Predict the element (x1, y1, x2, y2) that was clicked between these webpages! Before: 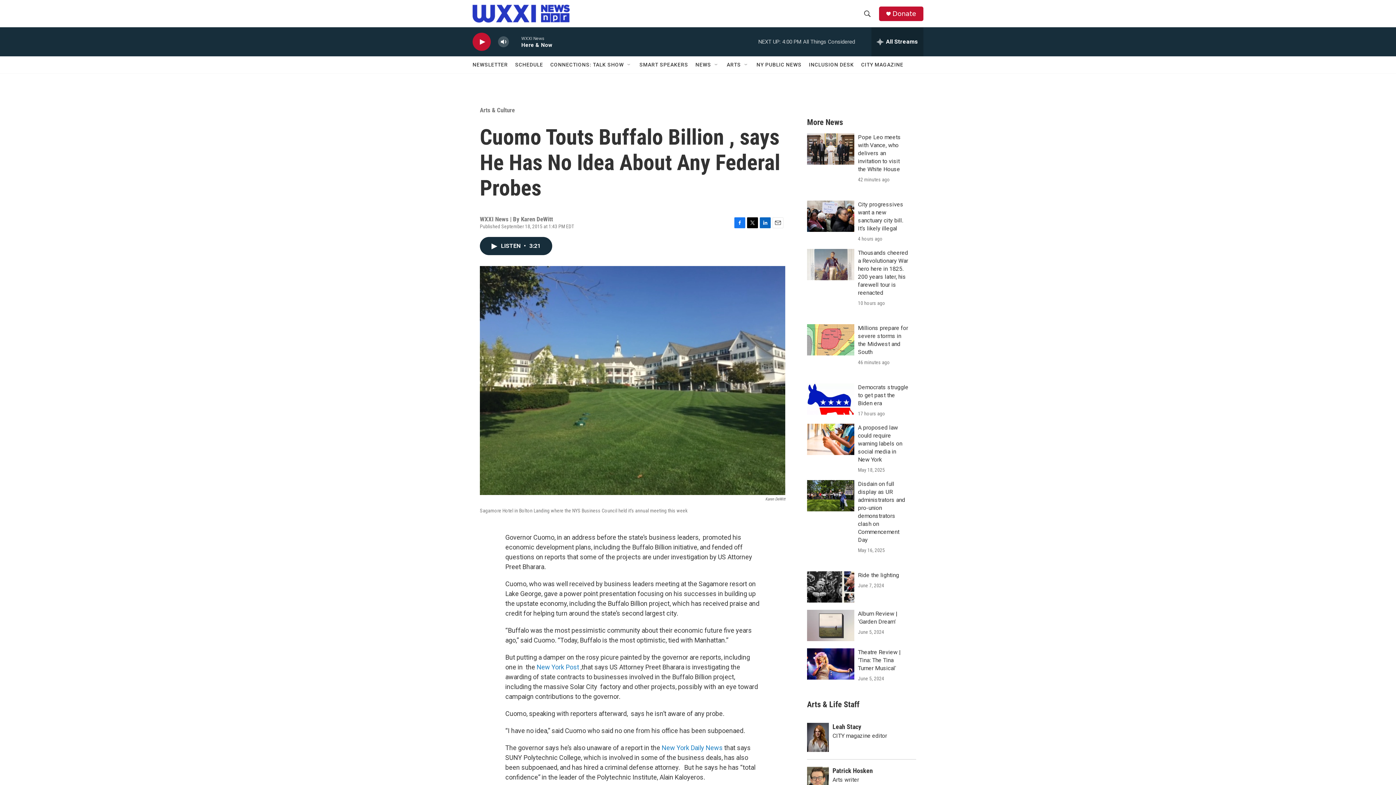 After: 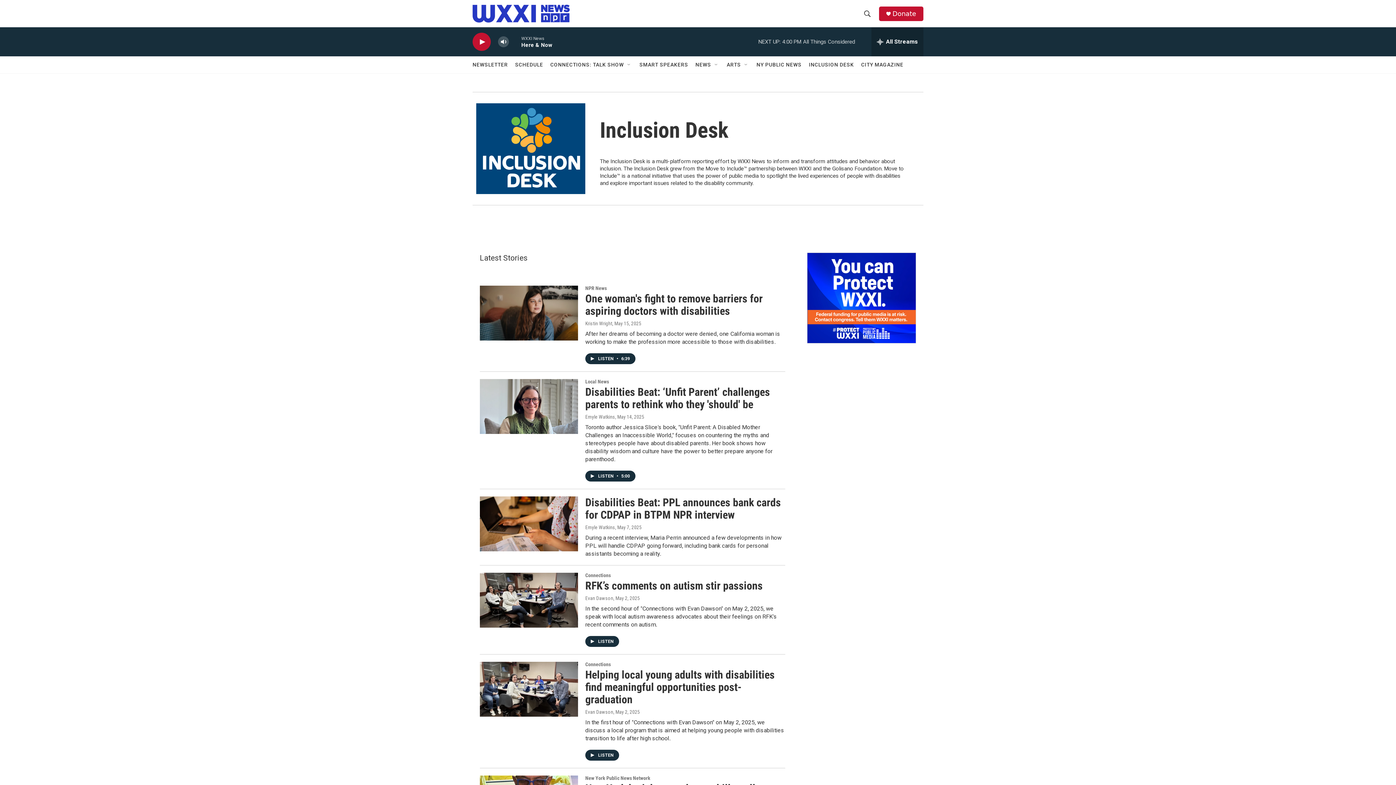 Action: bbox: (818, 53, 865, 75) label: INCLUSION DESK